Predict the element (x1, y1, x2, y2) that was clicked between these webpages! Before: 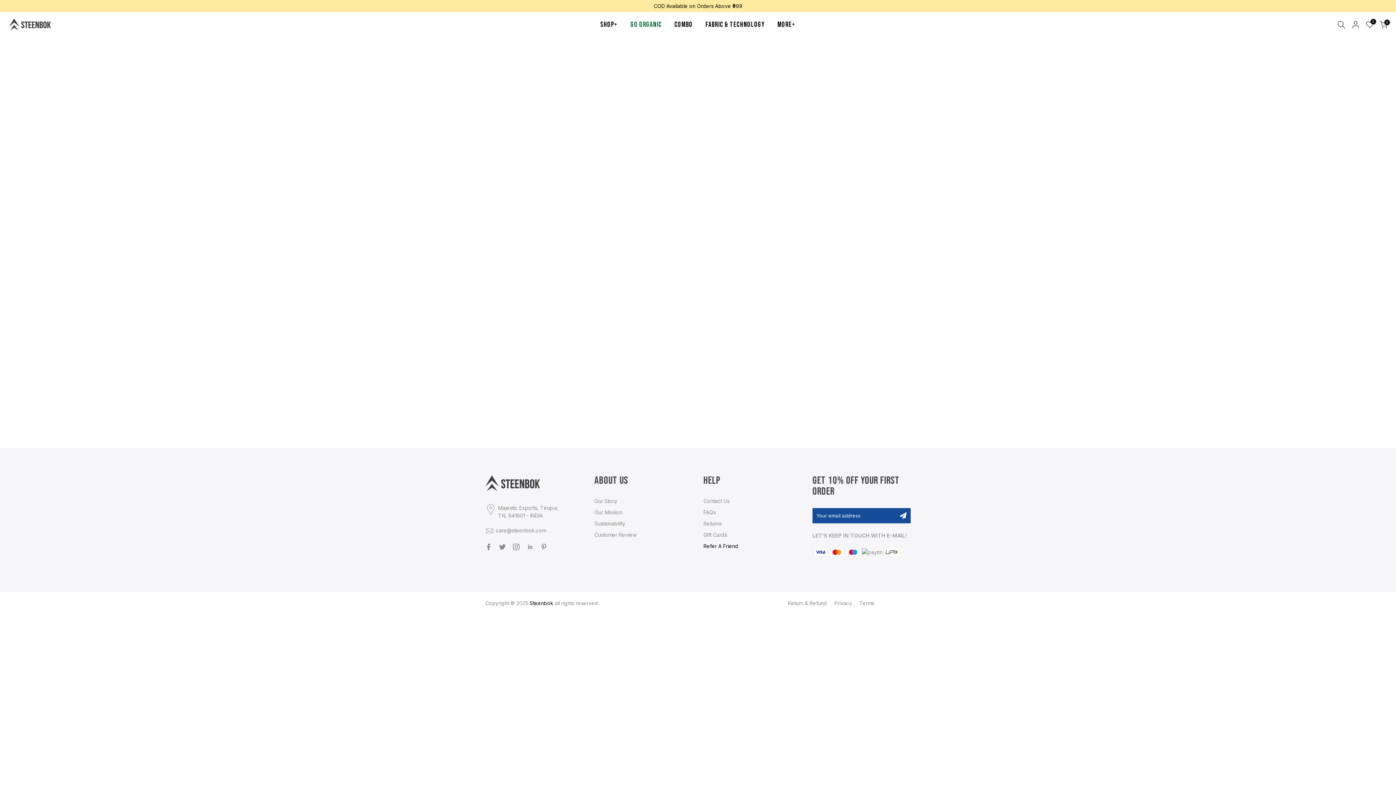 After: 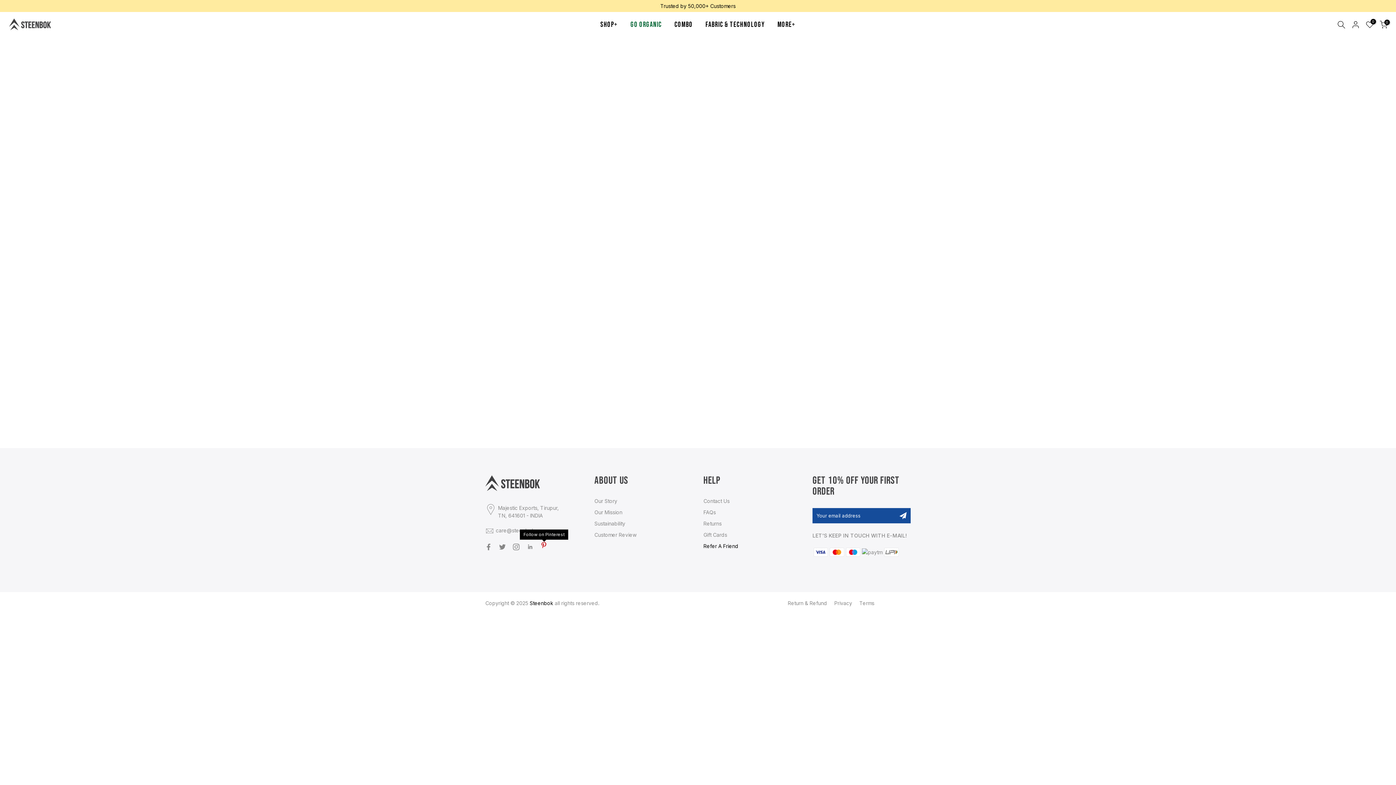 Action: bbox: (540, 542, 547, 551)